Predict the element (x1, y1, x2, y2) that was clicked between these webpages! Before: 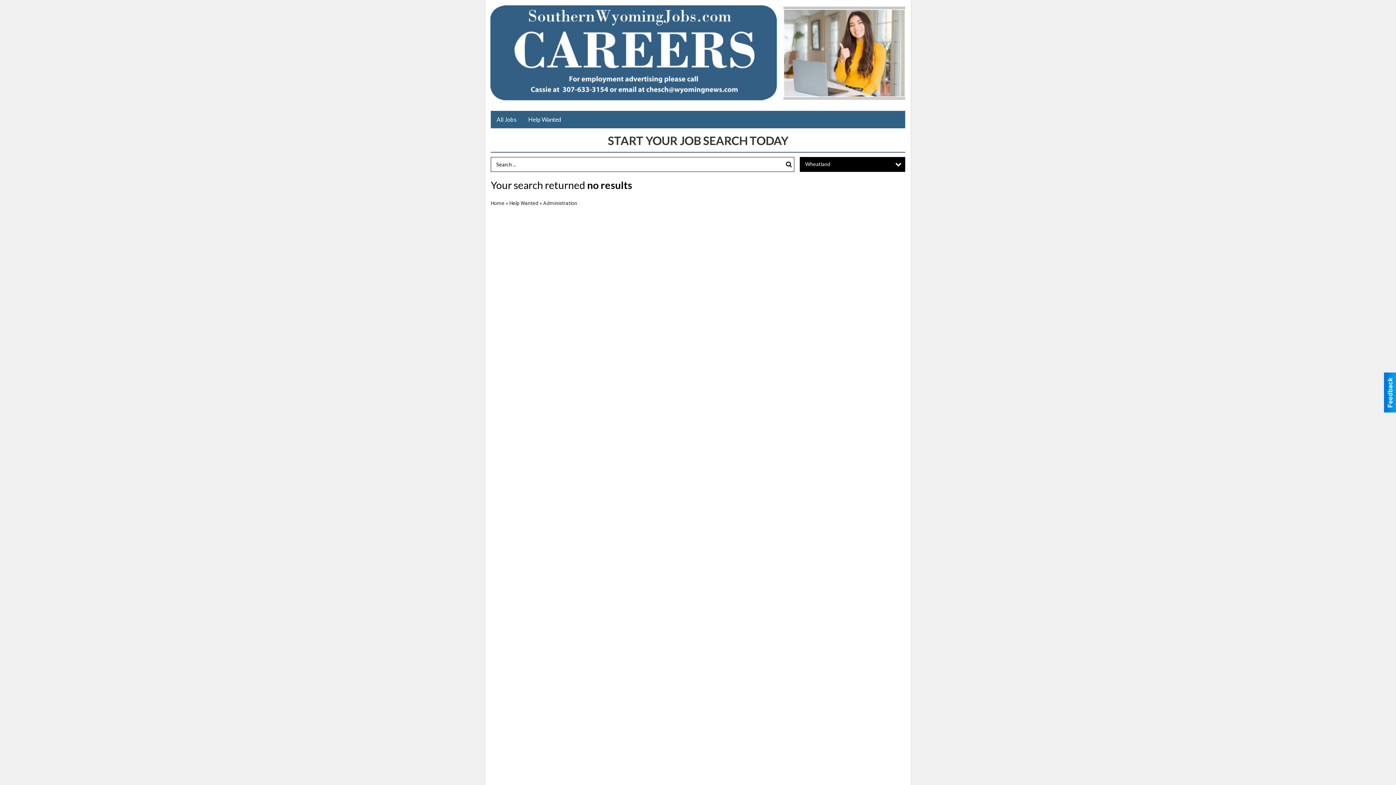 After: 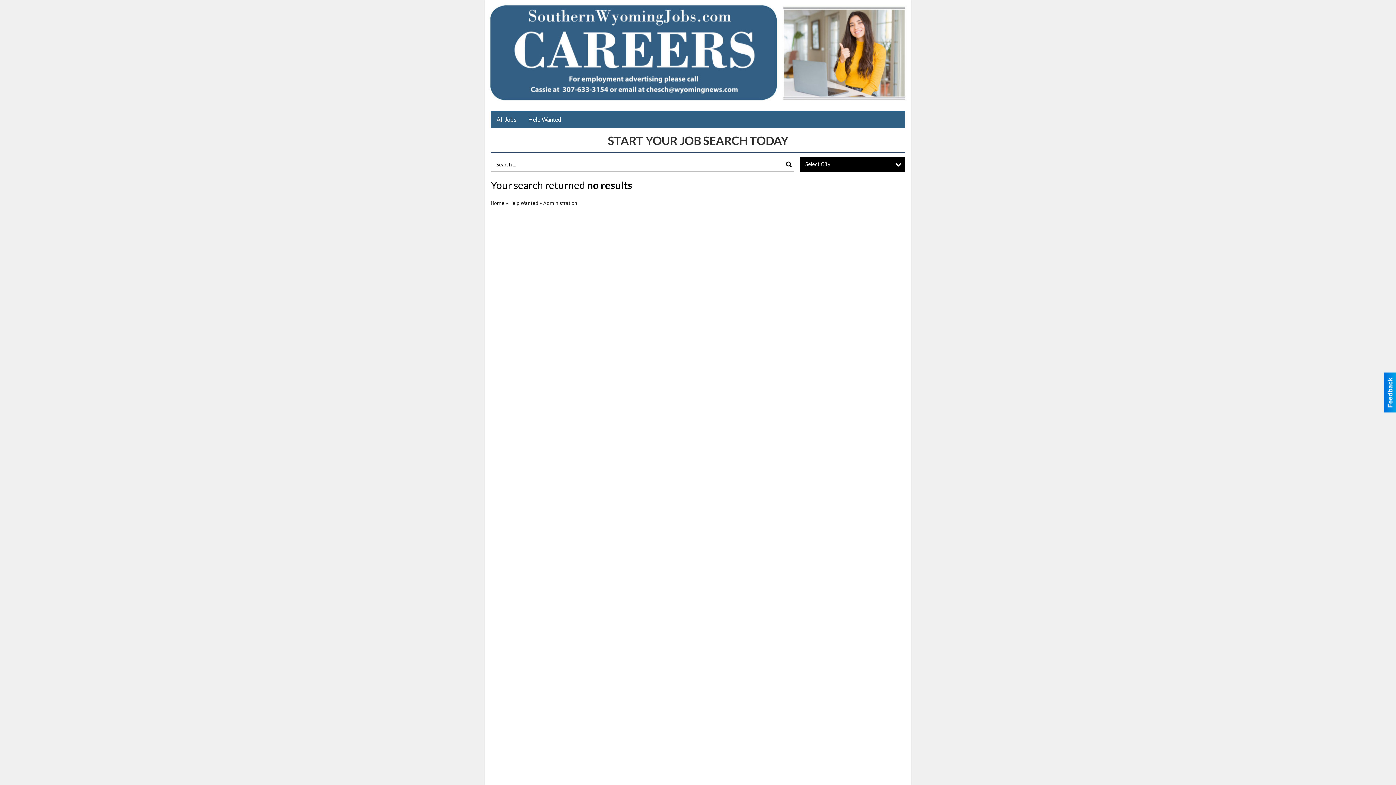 Action: label: Administration bbox: (543, 200, 577, 206)